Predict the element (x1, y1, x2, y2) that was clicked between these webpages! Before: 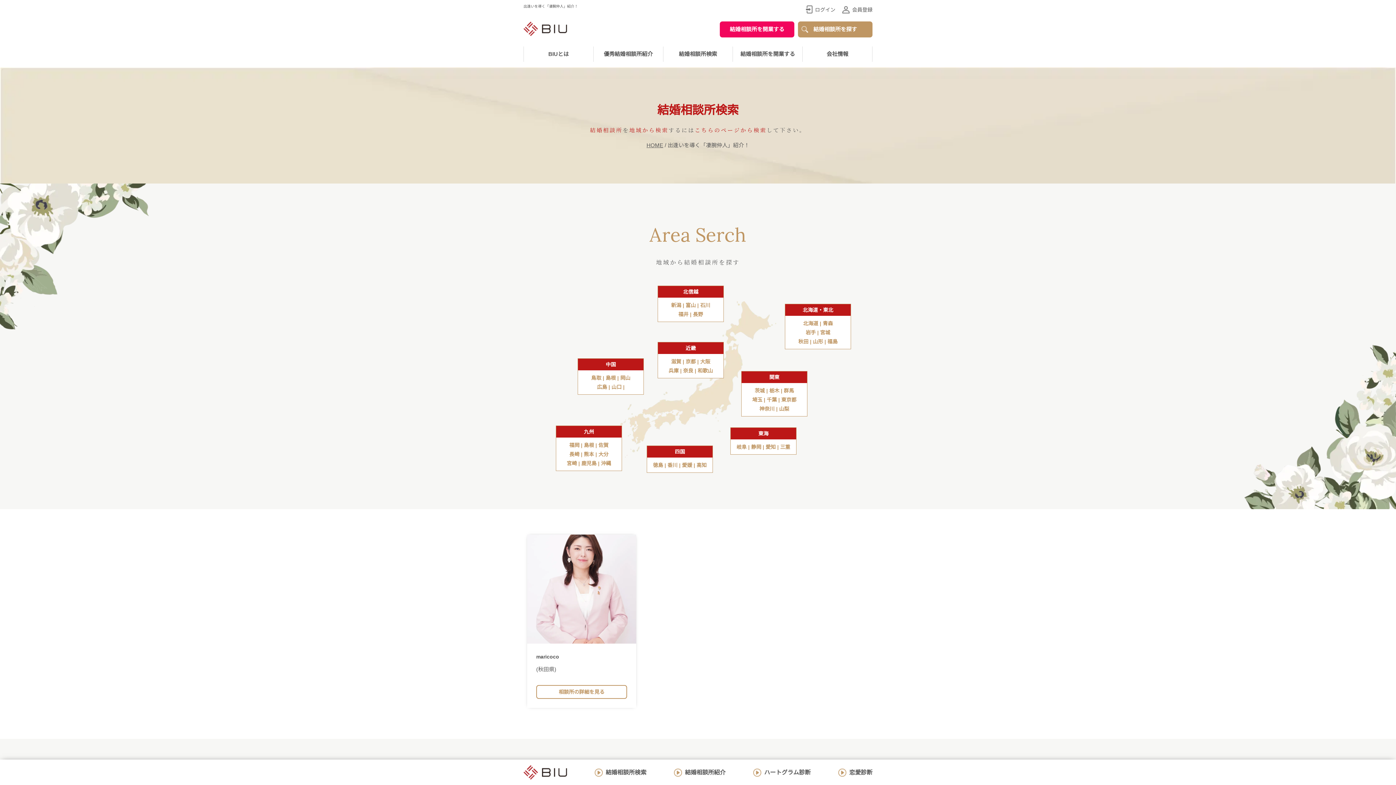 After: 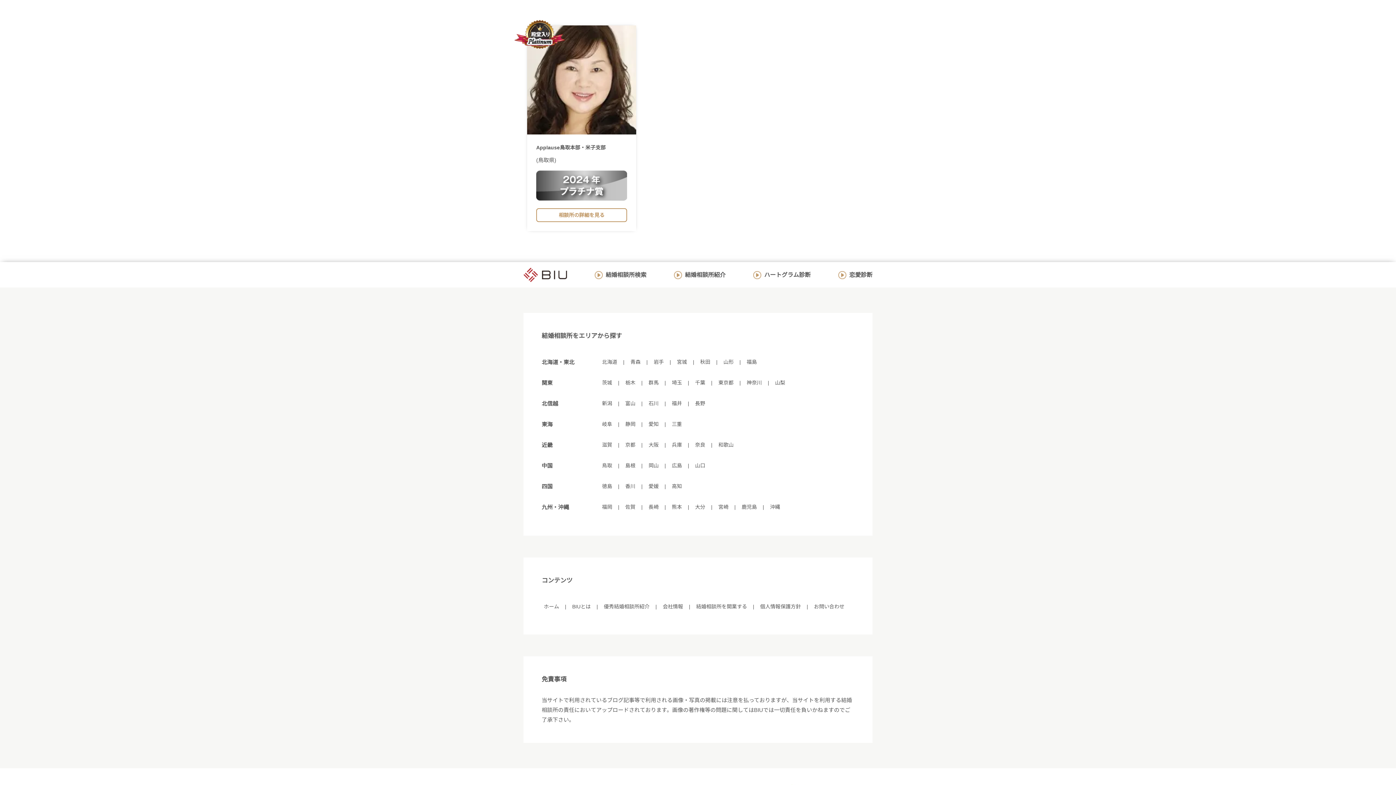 Action: bbox: (591, 375, 601, 381) label: 鳥取